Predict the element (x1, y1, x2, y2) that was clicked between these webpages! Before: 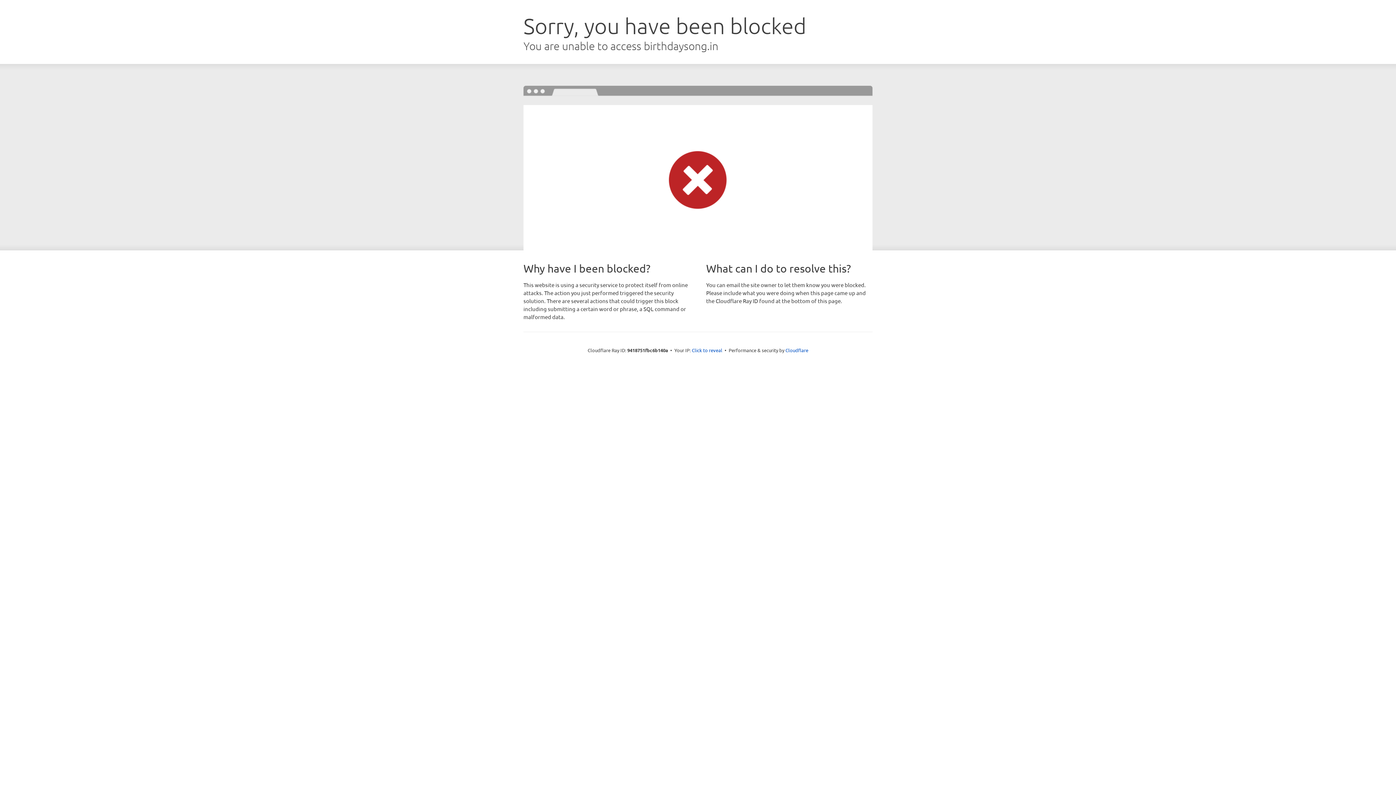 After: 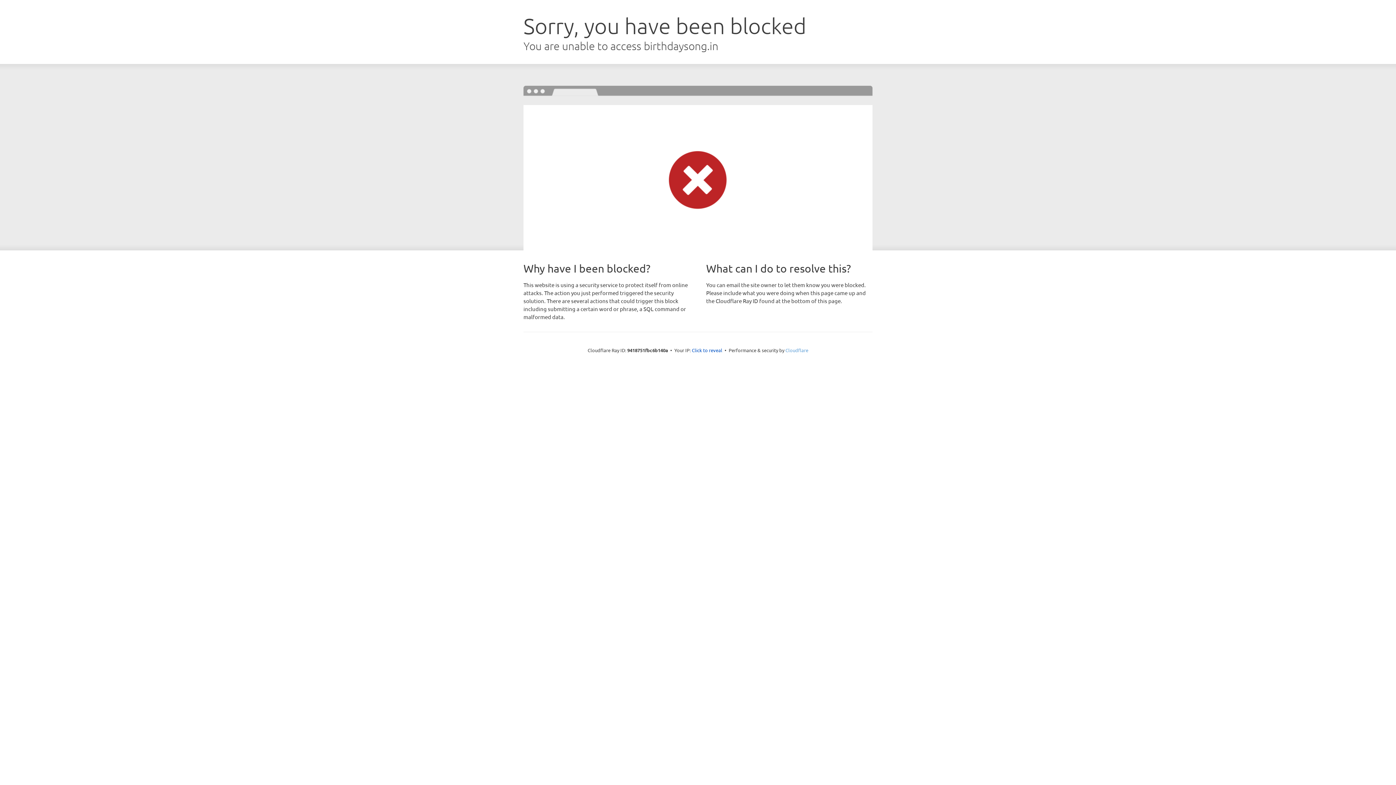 Action: label: Cloudflare bbox: (785, 347, 808, 353)